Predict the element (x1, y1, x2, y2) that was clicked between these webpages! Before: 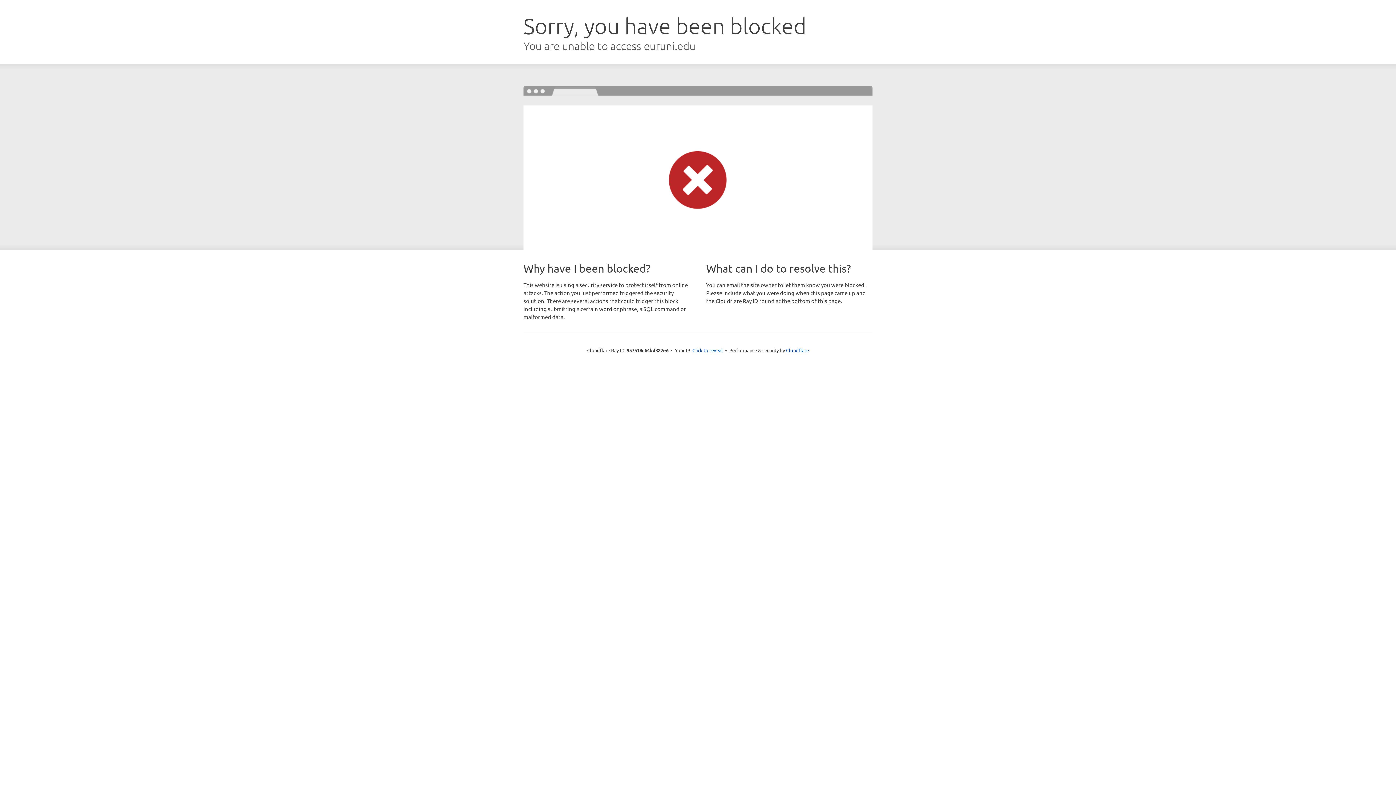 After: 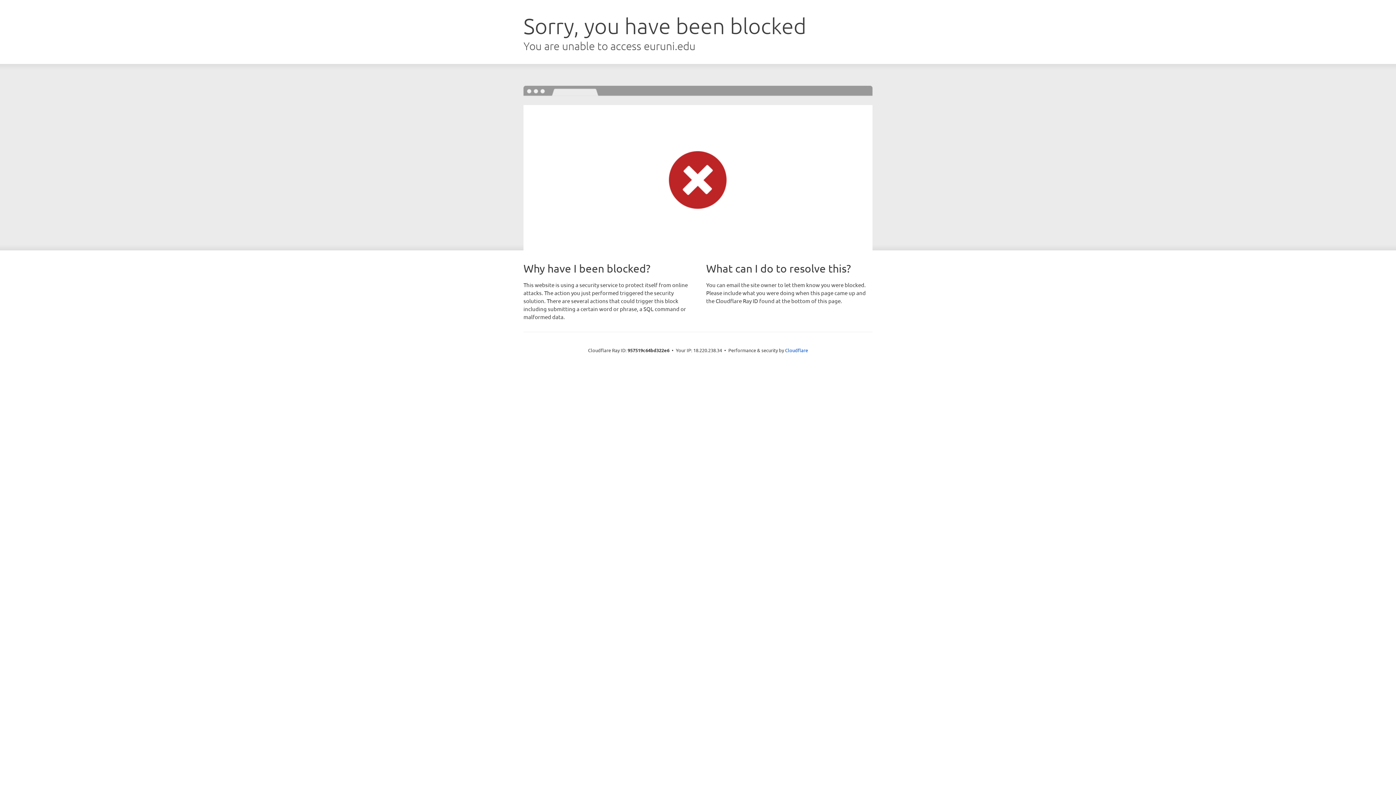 Action: label: Click to reveal bbox: (692, 346, 723, 353)